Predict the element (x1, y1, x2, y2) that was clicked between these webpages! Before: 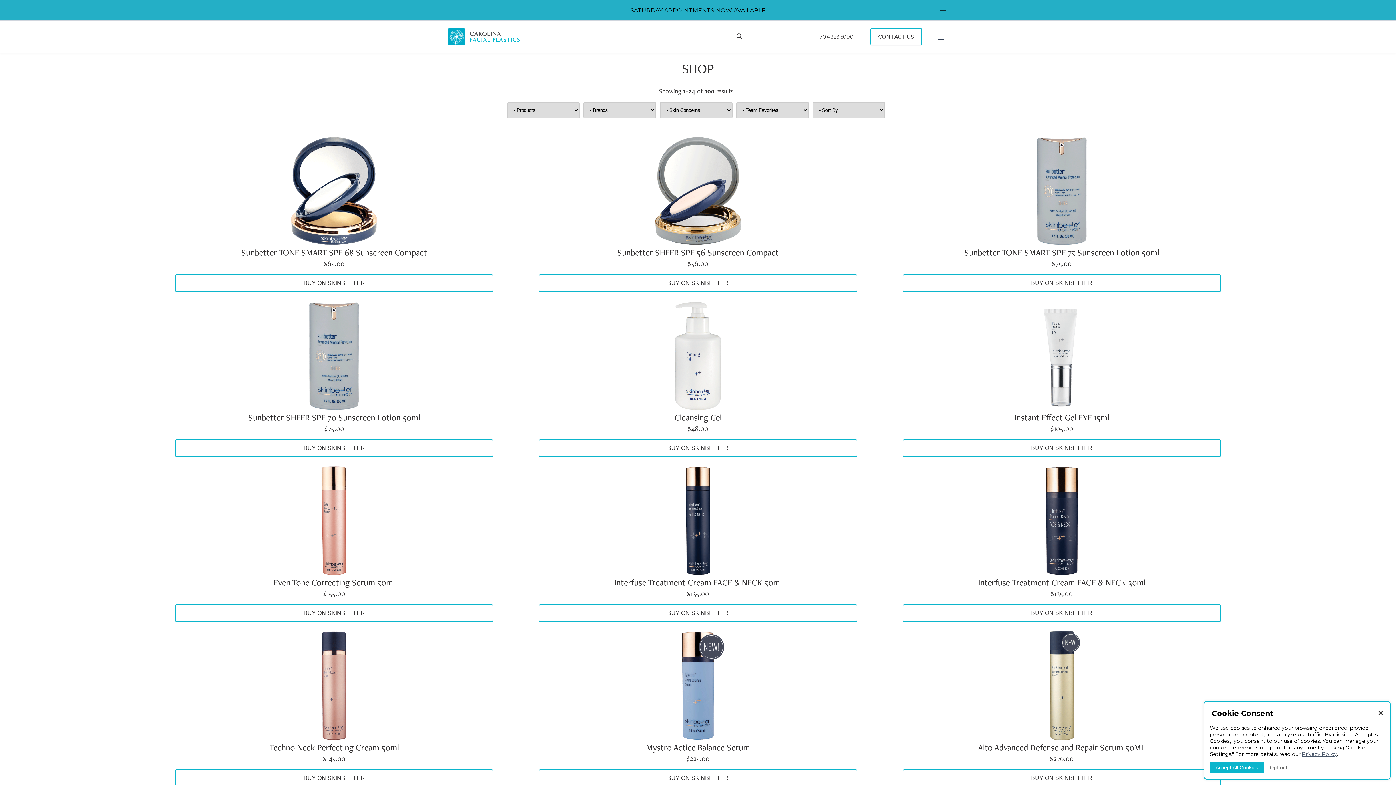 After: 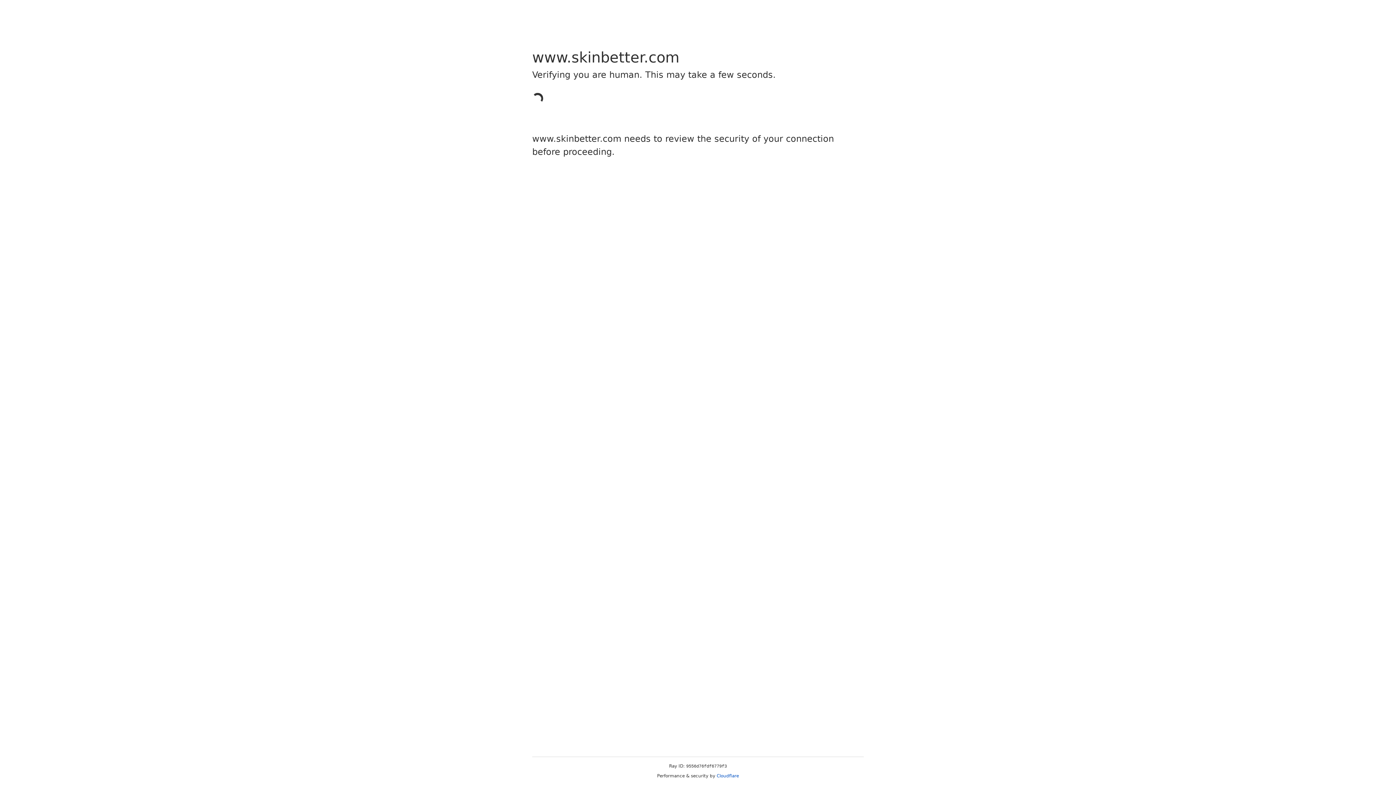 Action: label: Buy On SkinBetter bbox: (538, 439, 857, 457)